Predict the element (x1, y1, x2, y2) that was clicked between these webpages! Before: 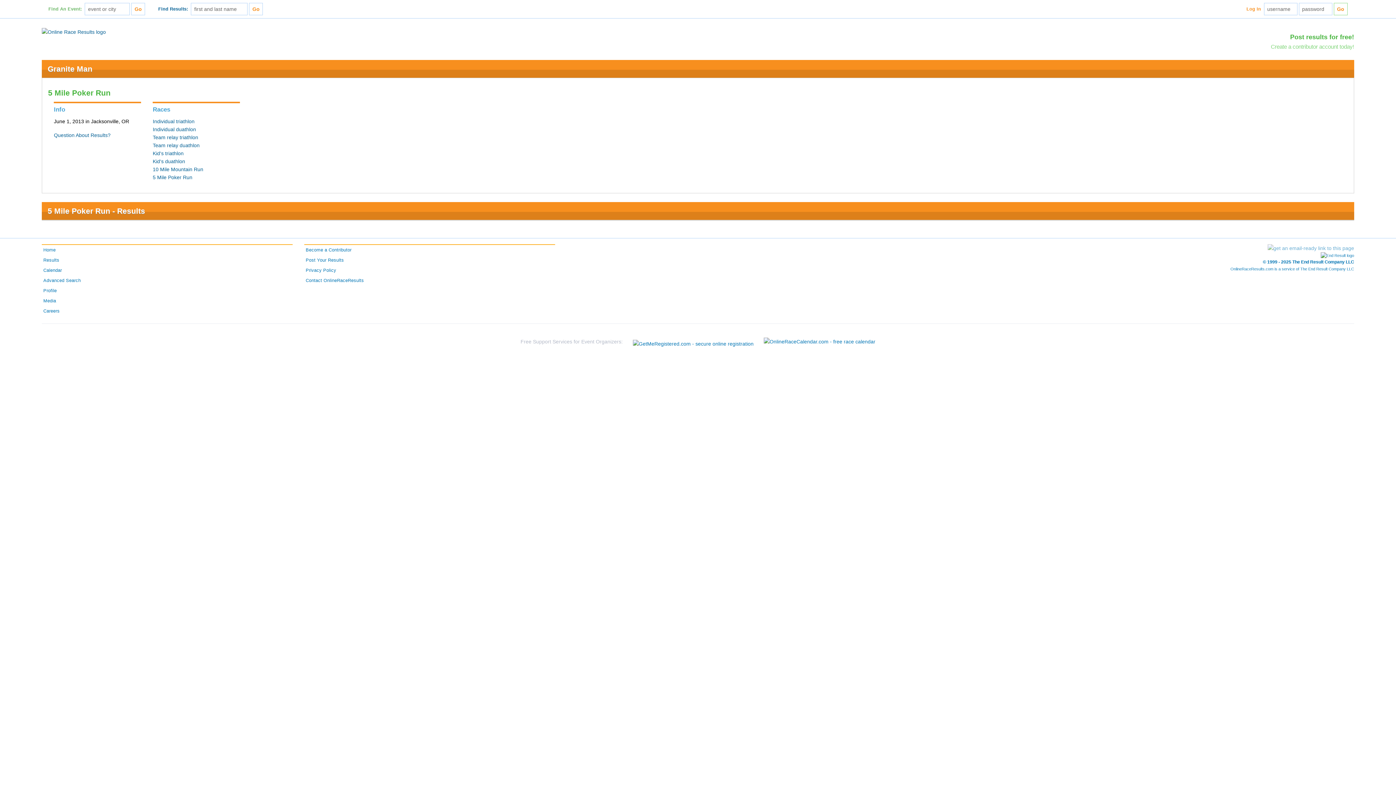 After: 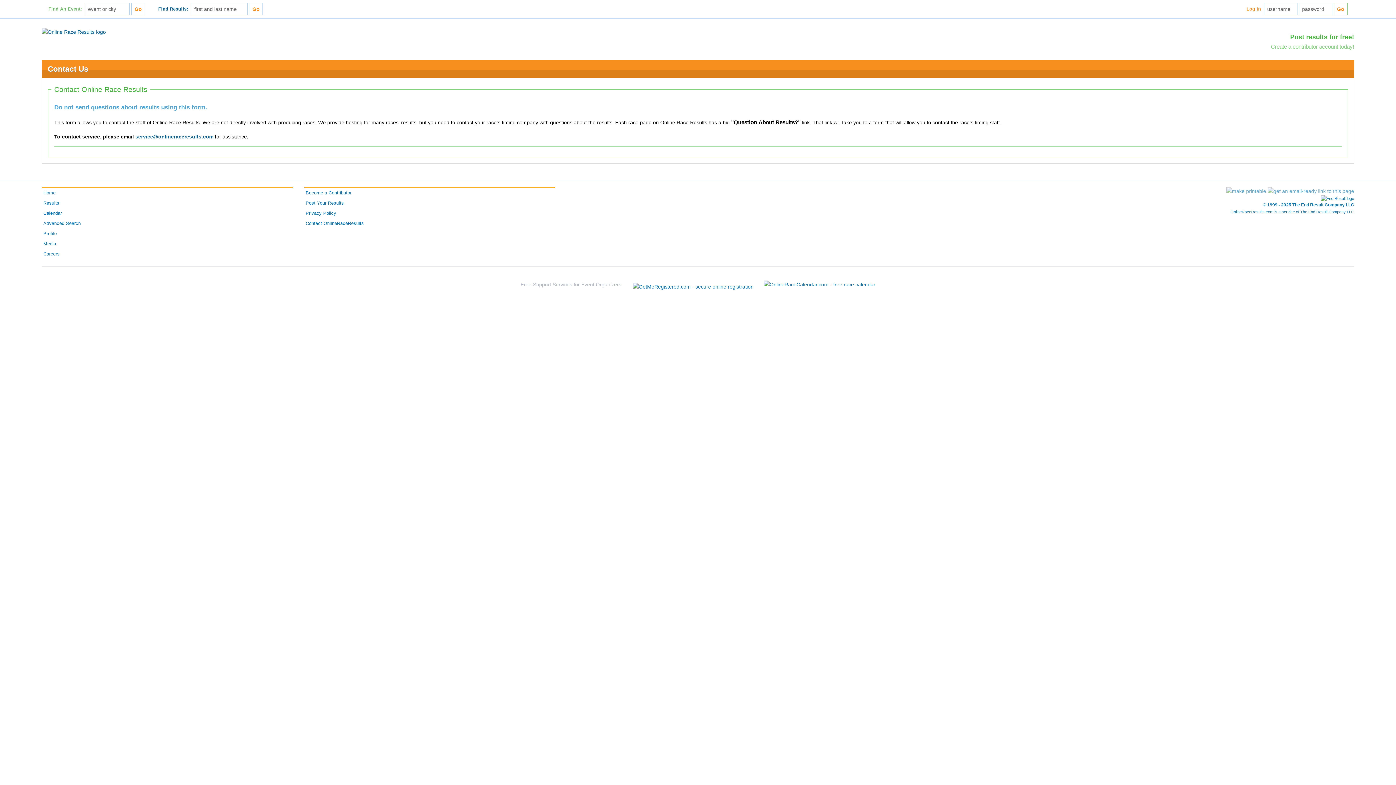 Action: bbox: (304, 275, 555, 285) label: Contact OnlineRaceResults